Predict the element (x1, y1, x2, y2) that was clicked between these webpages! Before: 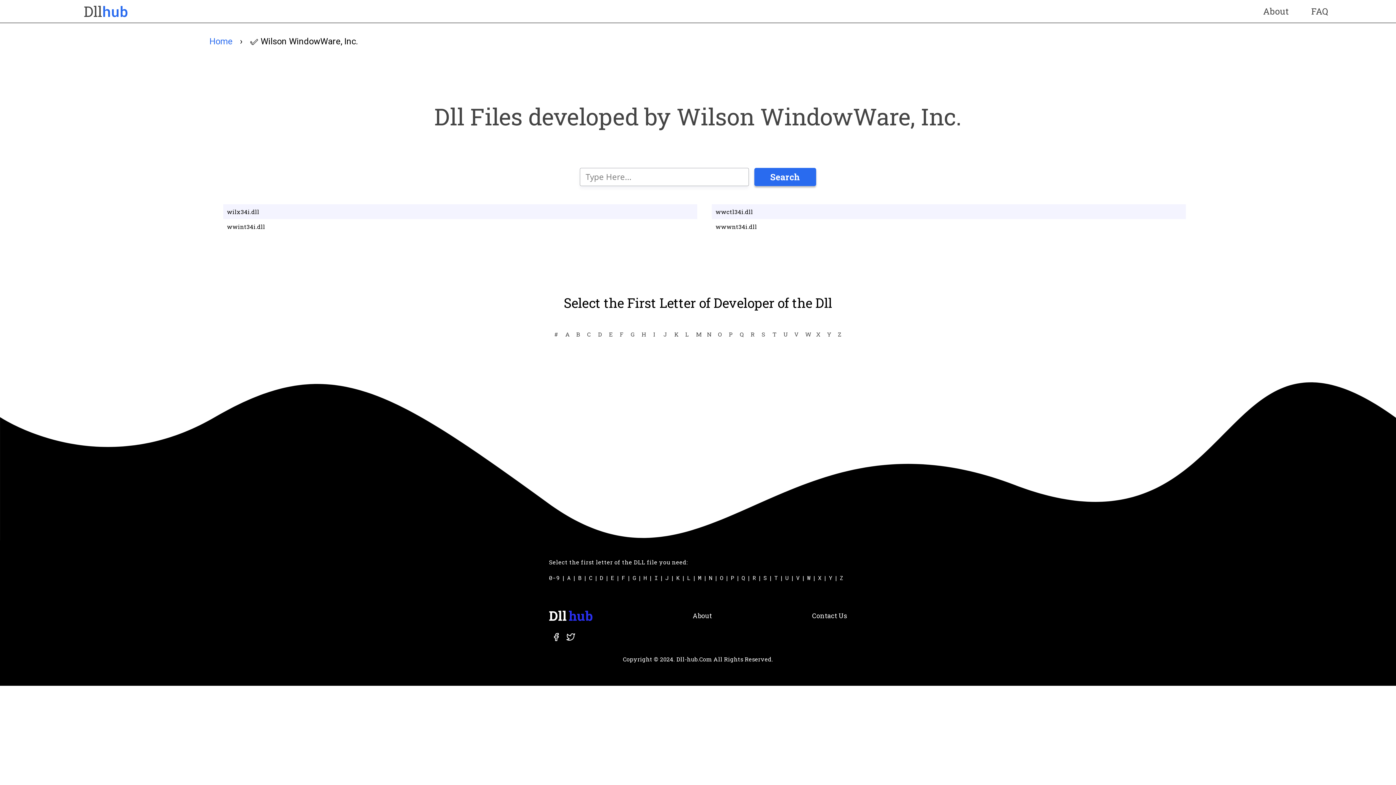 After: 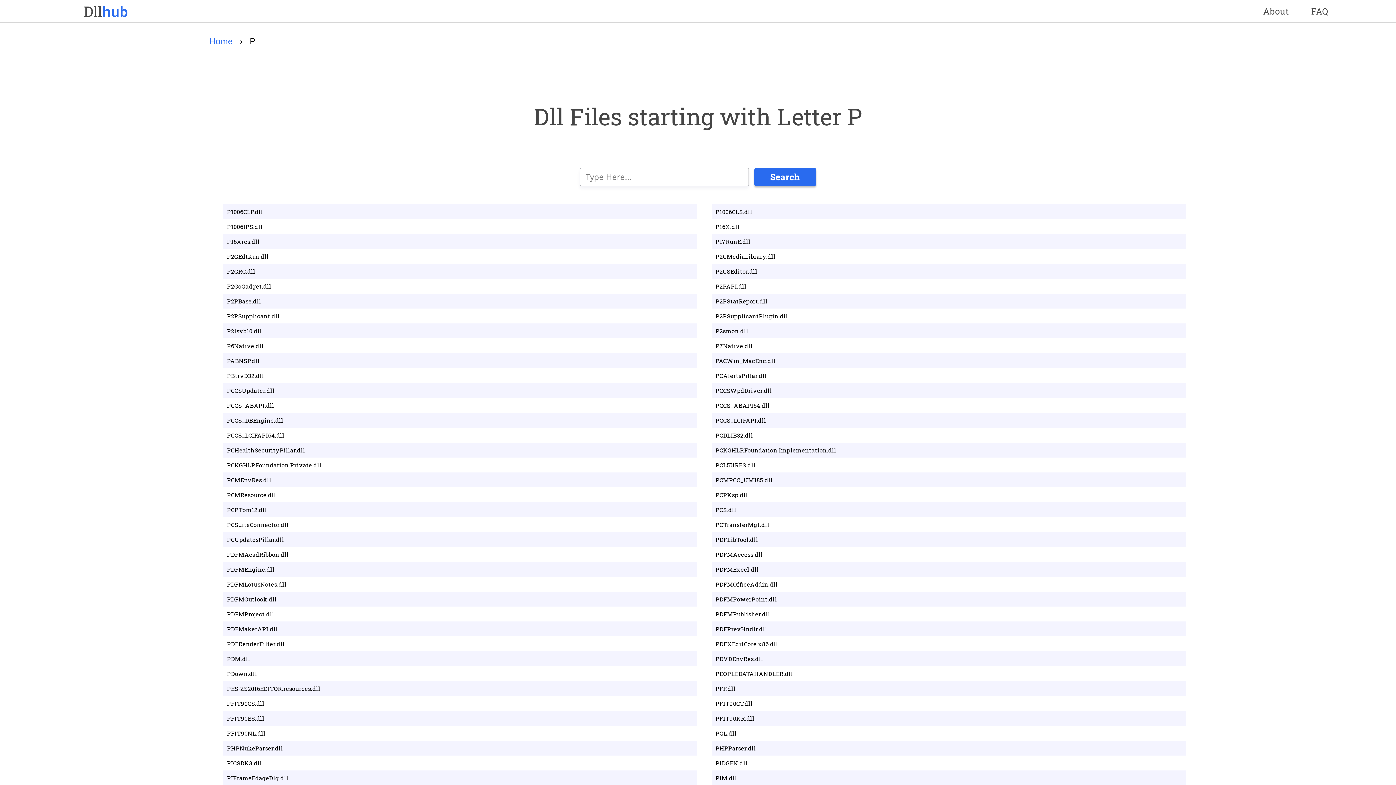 Action: bbox: (730, 574, 741, 581) label: P